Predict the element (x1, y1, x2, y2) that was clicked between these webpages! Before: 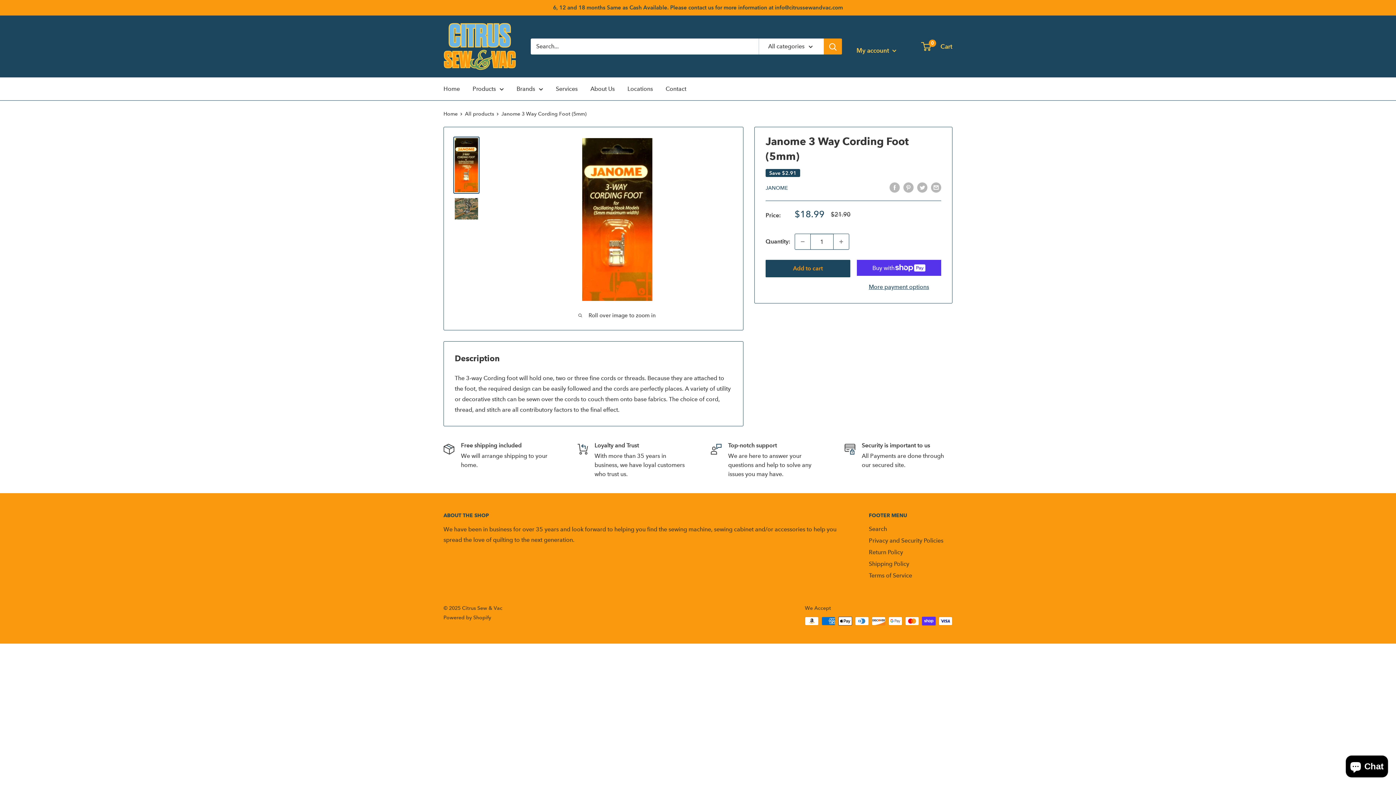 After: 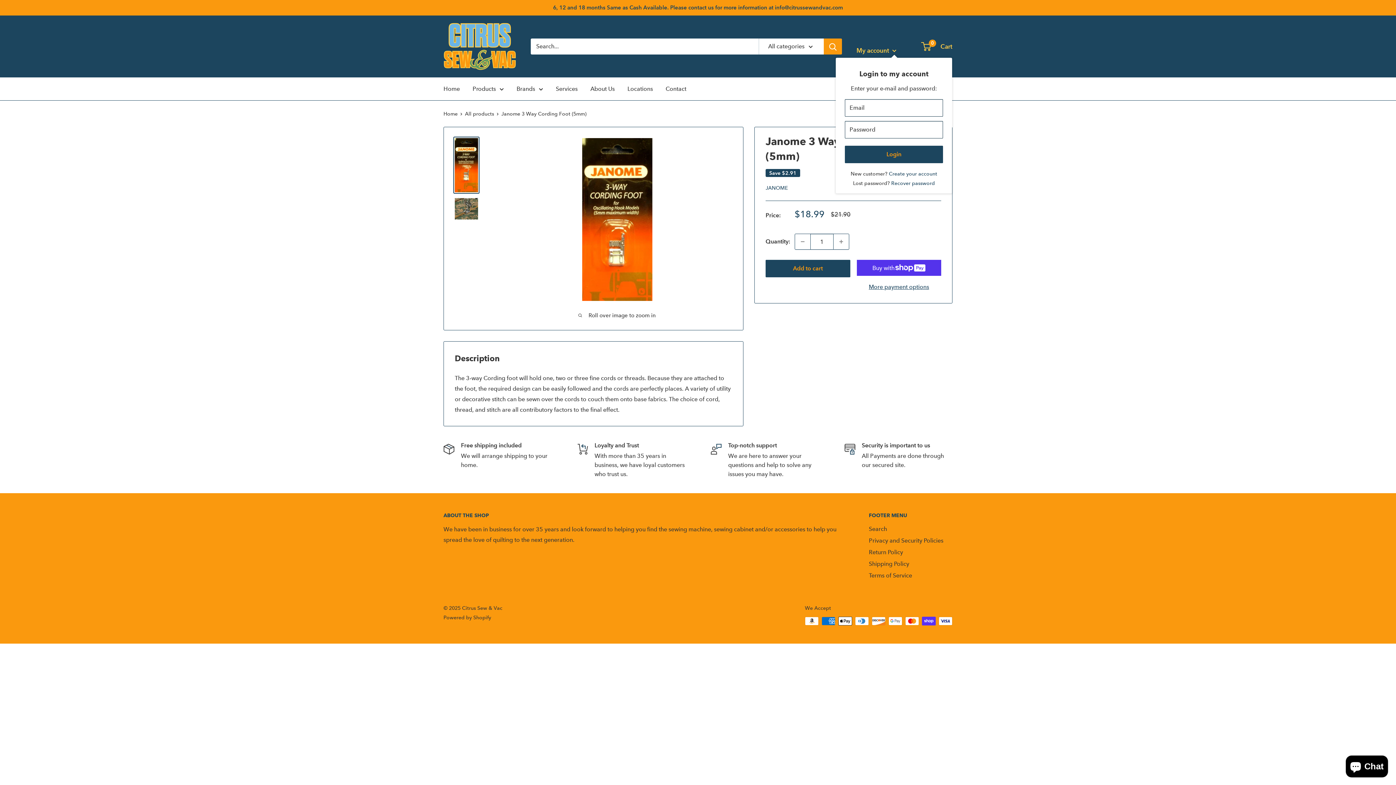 Action: bbox: (856, 44, 896, 56) label: My account 